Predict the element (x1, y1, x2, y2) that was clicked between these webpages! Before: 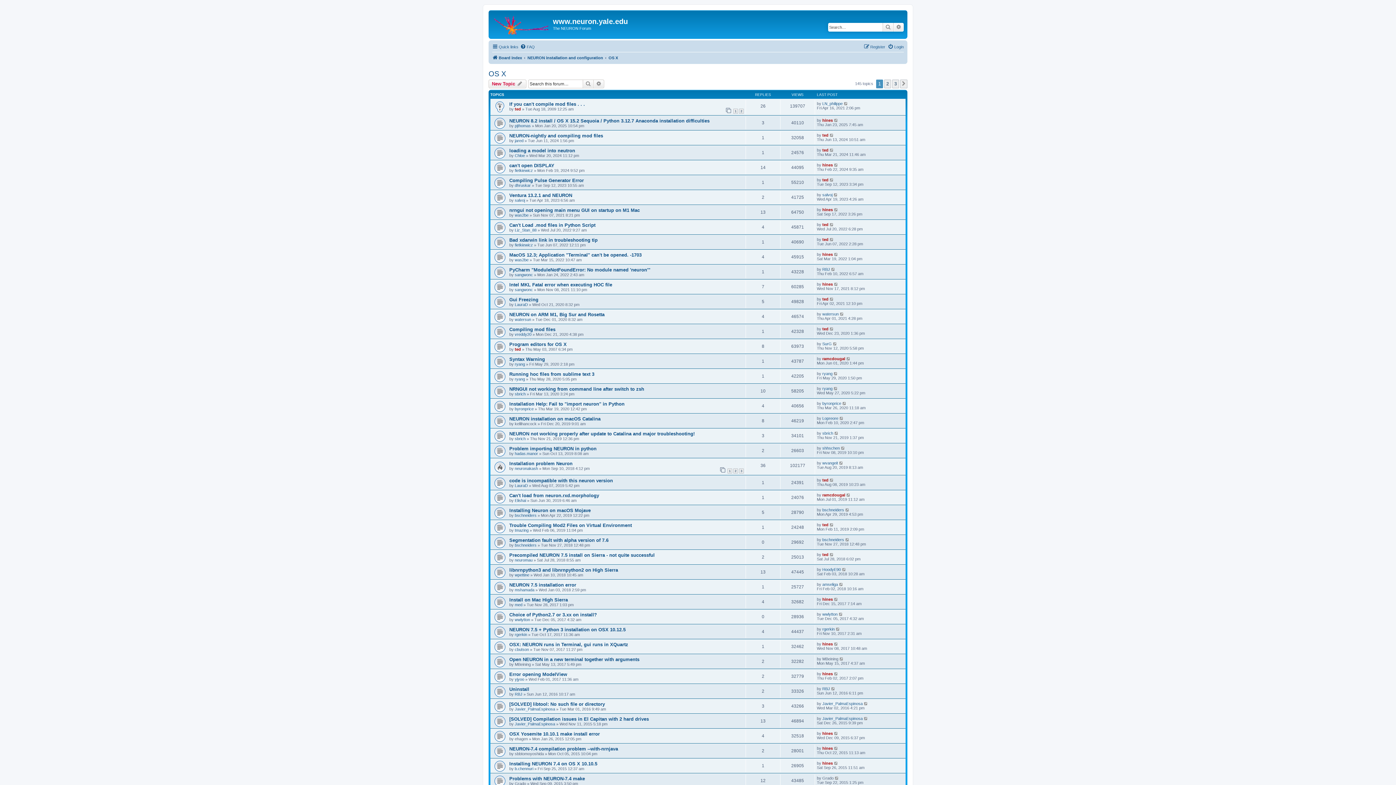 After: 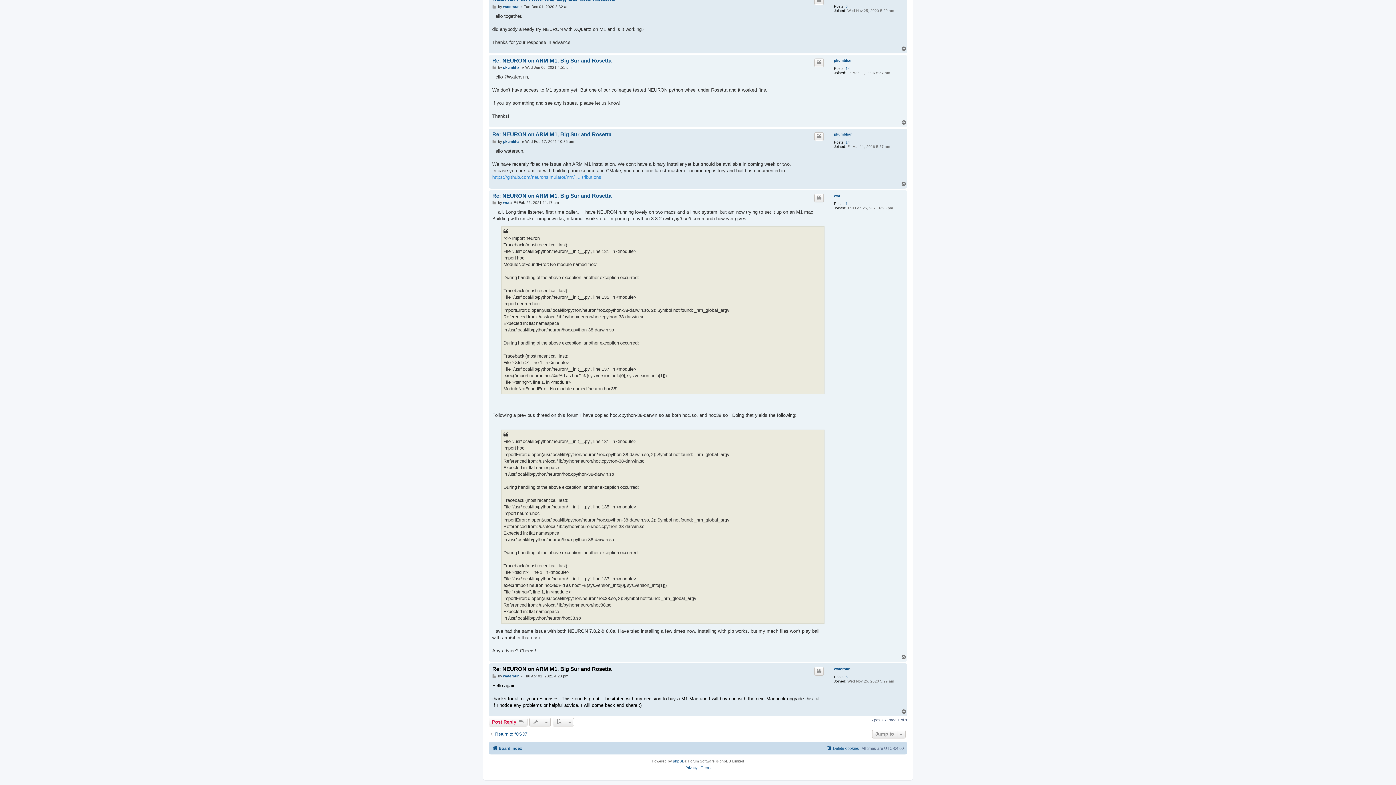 Action: bbox: (840, 312, 844, 316)